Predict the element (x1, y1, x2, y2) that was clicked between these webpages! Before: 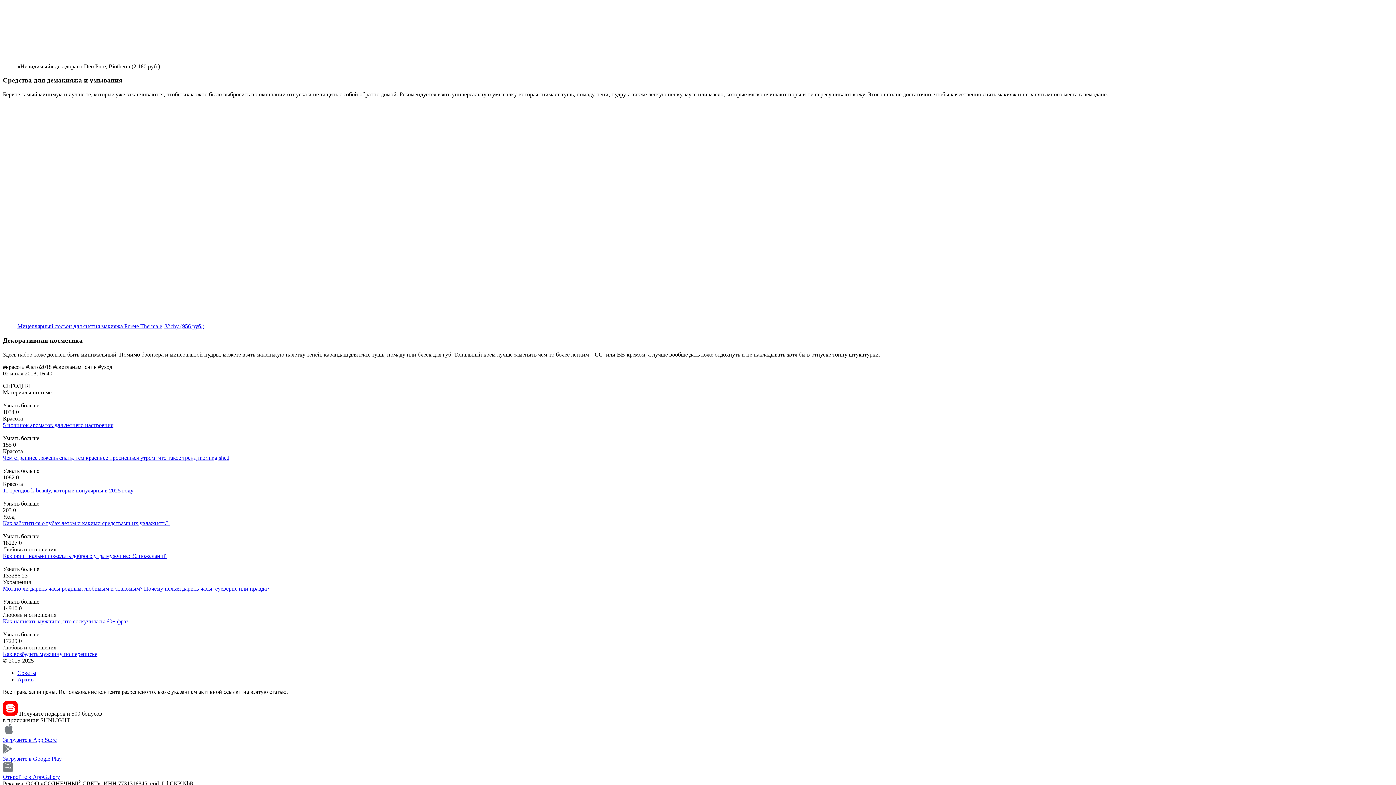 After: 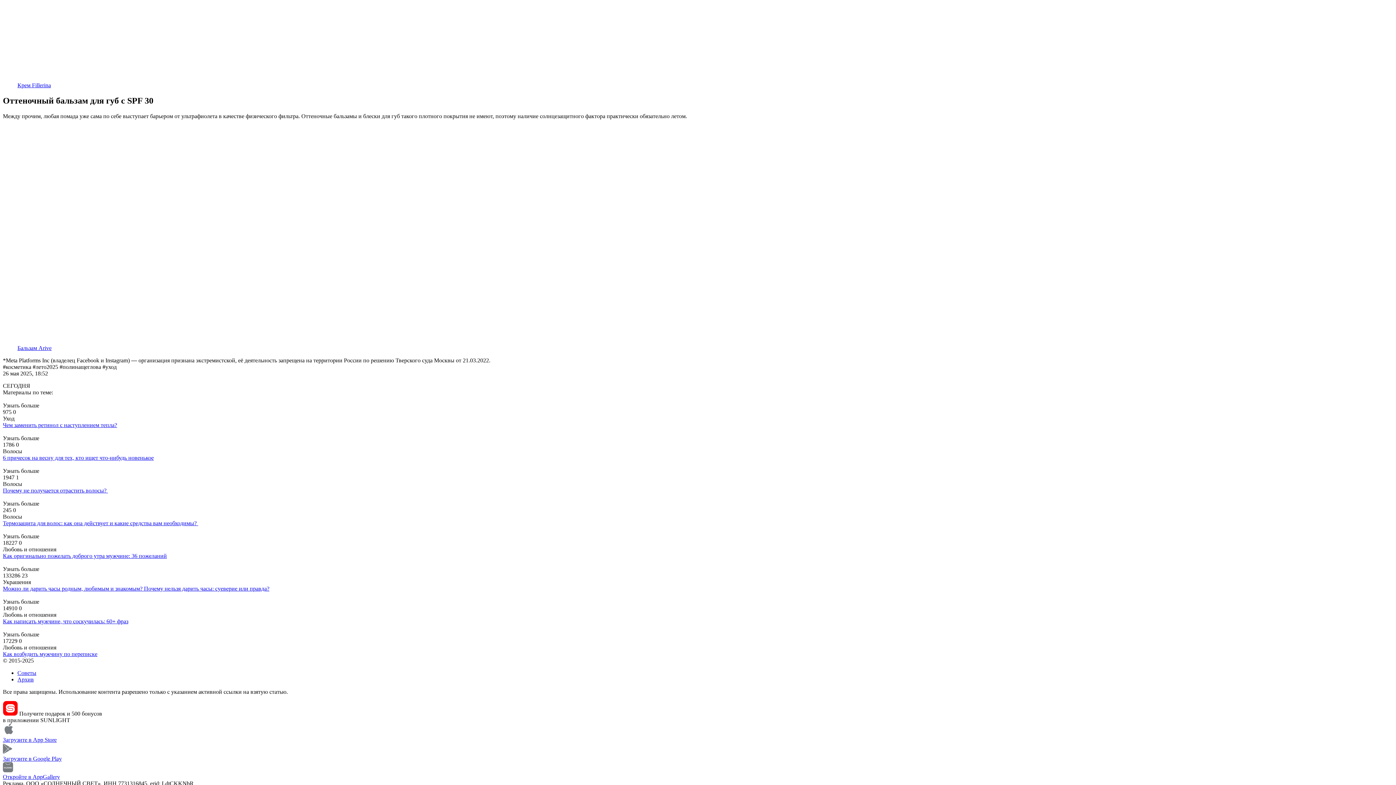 Action: label: Как заботиться о губах летом и какими средствами их увлажнять?  bbox: (2, 520, 169, 526)